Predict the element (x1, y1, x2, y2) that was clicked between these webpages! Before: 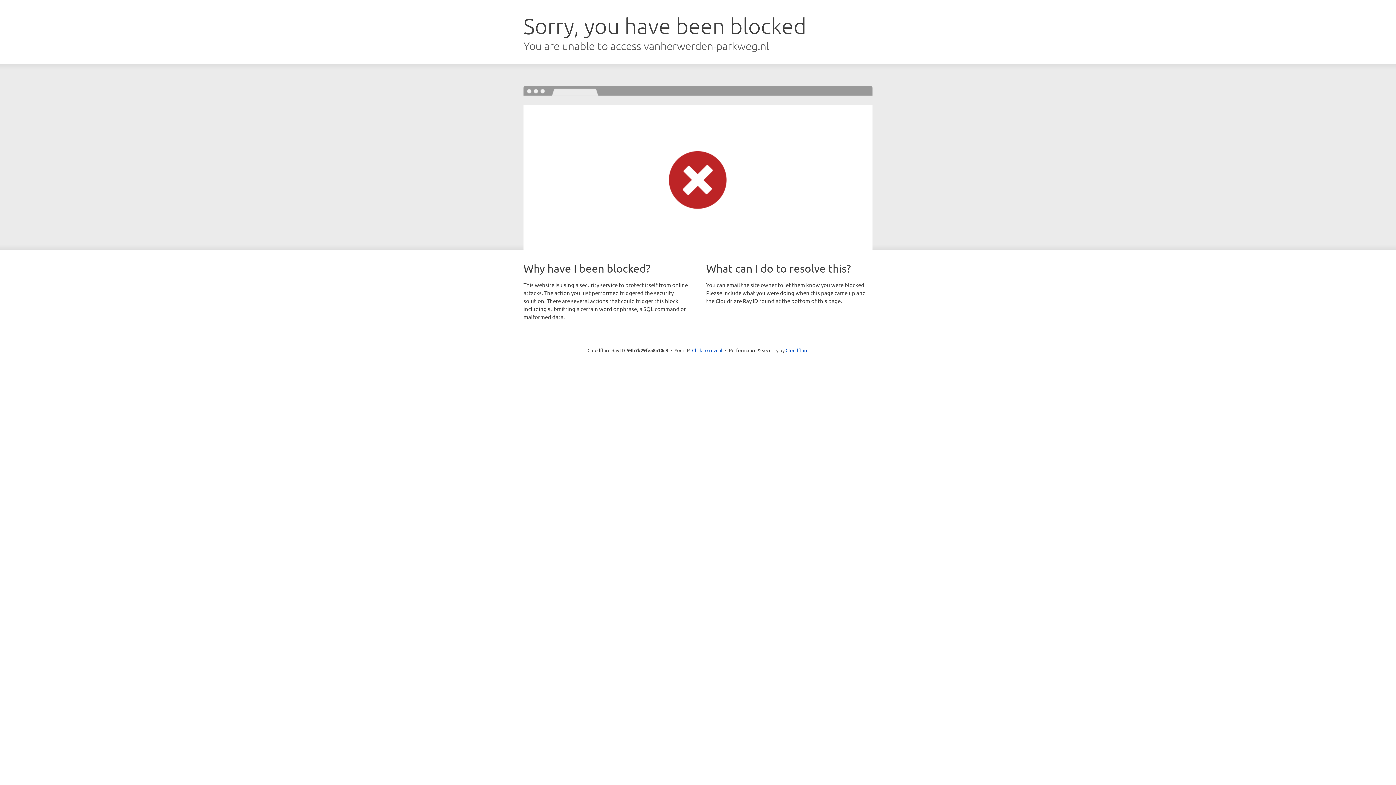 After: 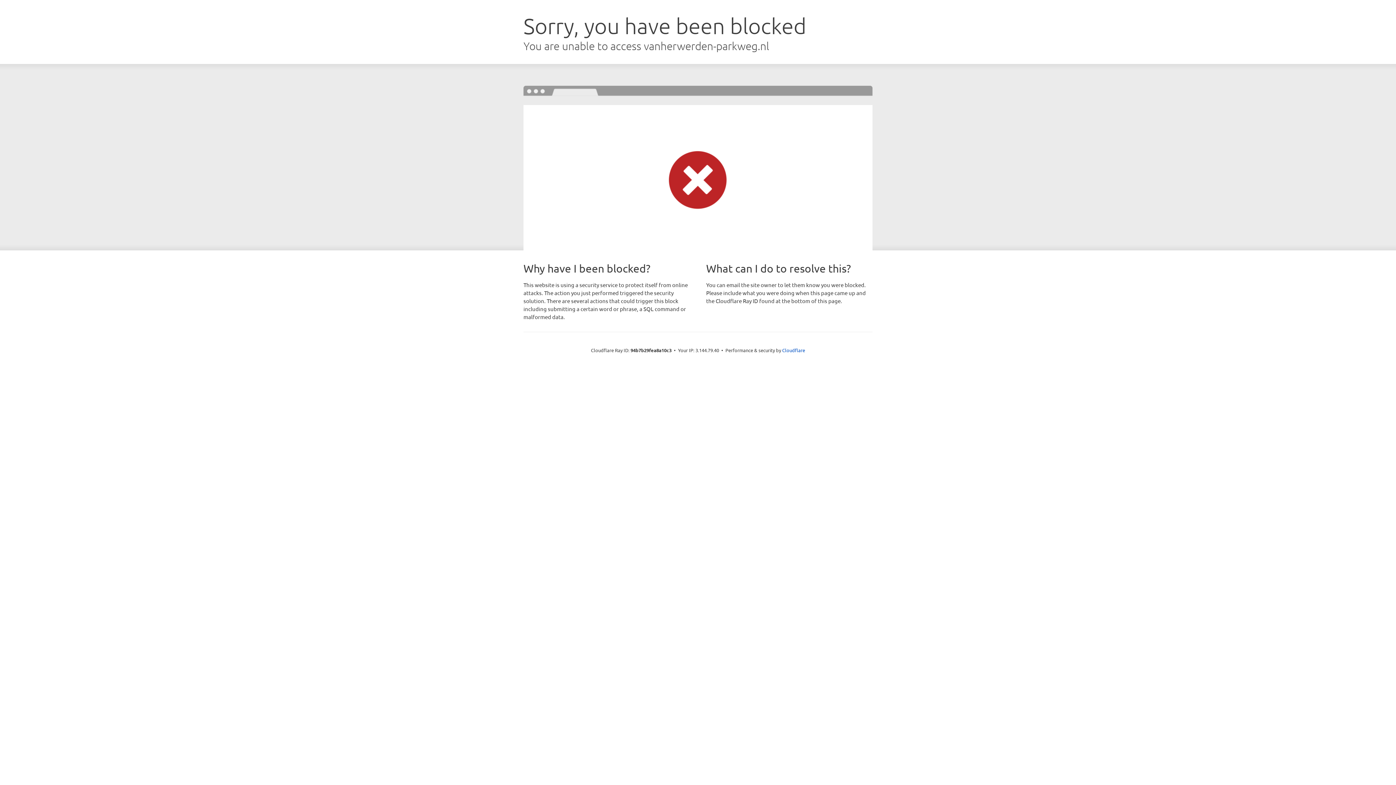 Action: bbox: (692, 346, 722, 353) label: Click to reveal